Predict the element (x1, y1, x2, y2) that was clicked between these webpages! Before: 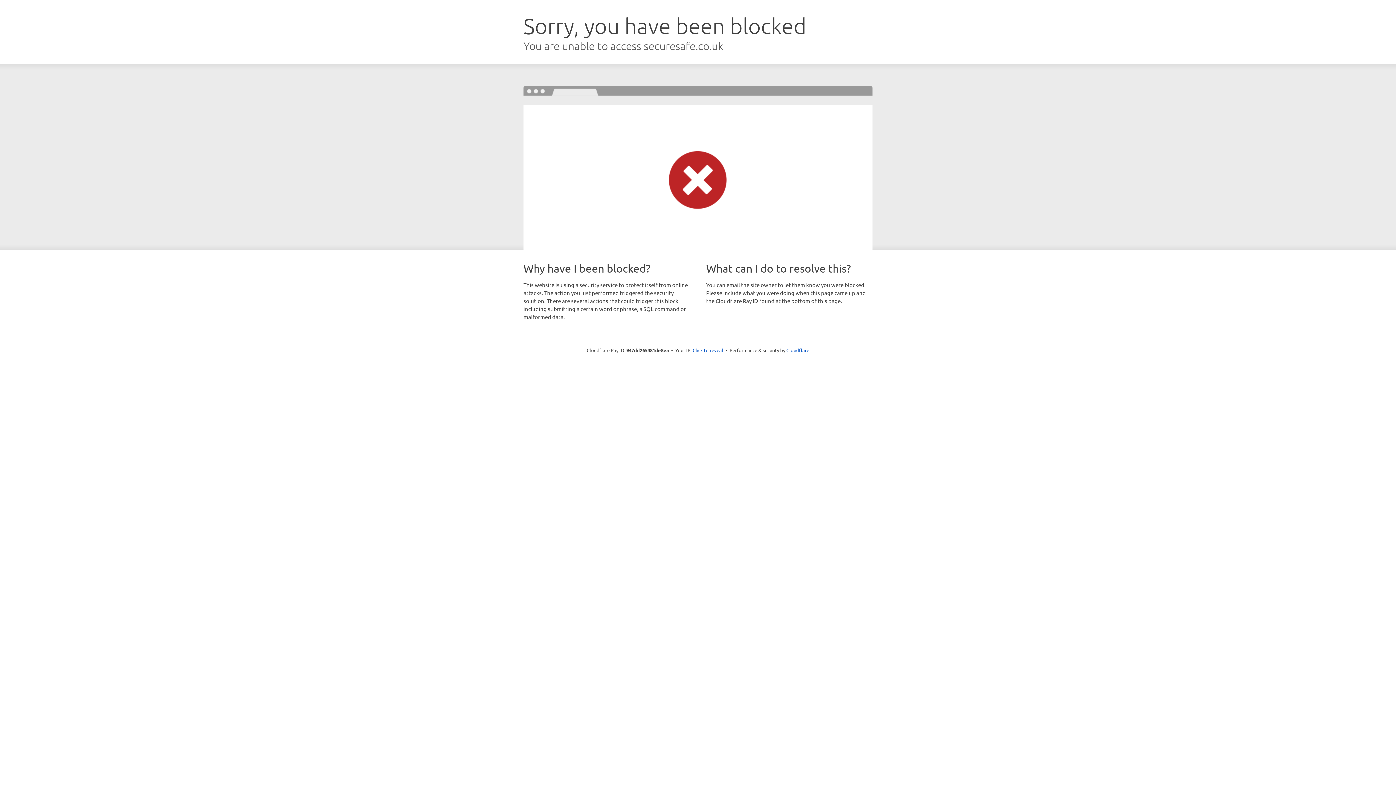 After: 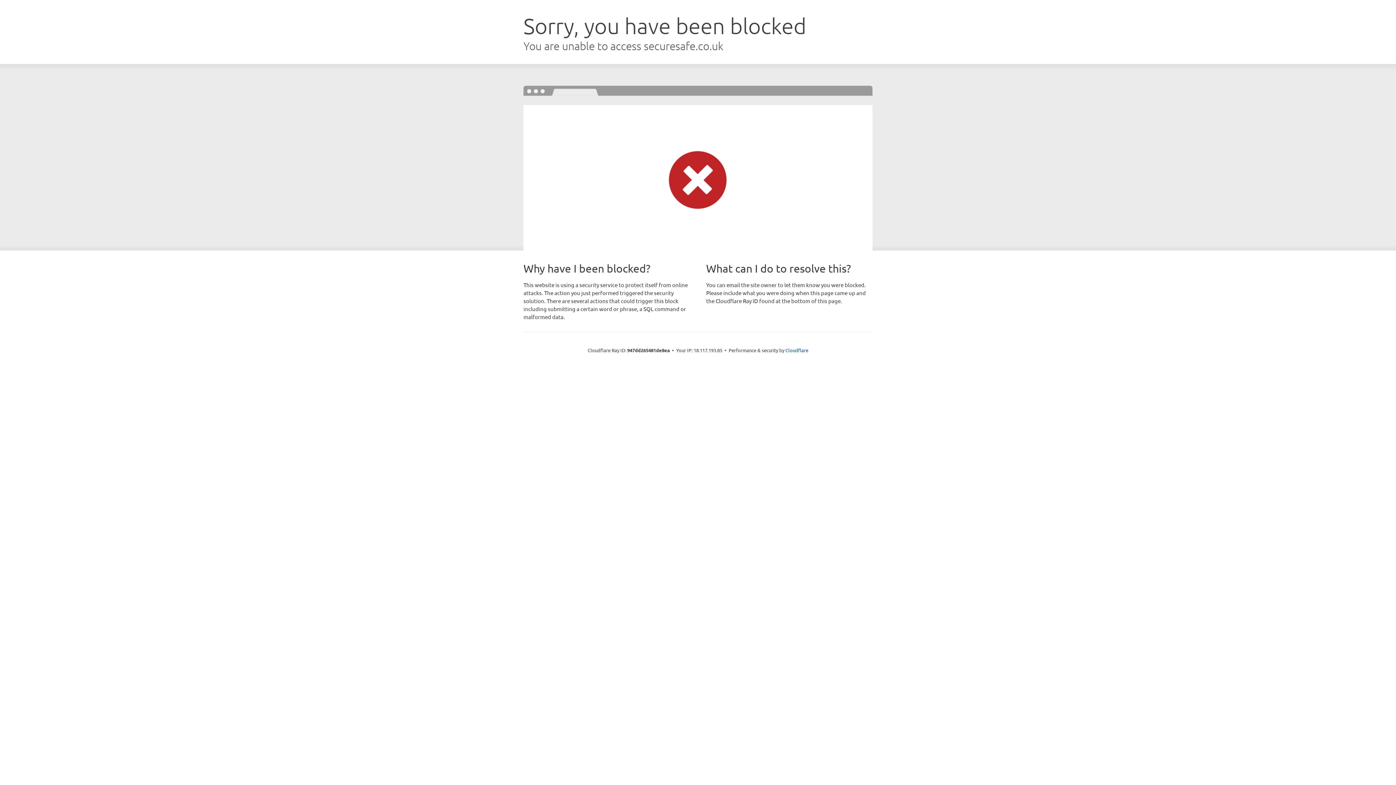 Action: label: Click to reveal bbox: (692, 346, 723, 353)